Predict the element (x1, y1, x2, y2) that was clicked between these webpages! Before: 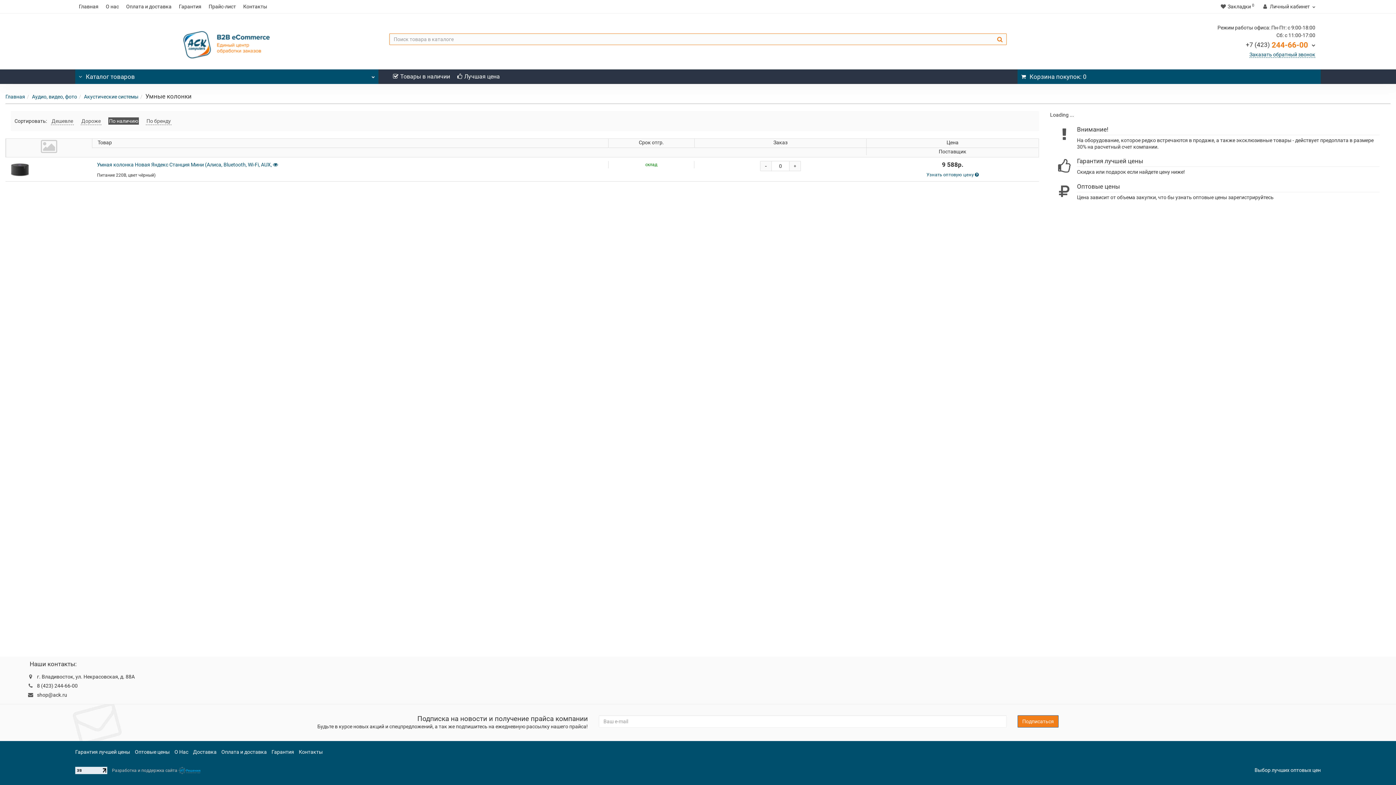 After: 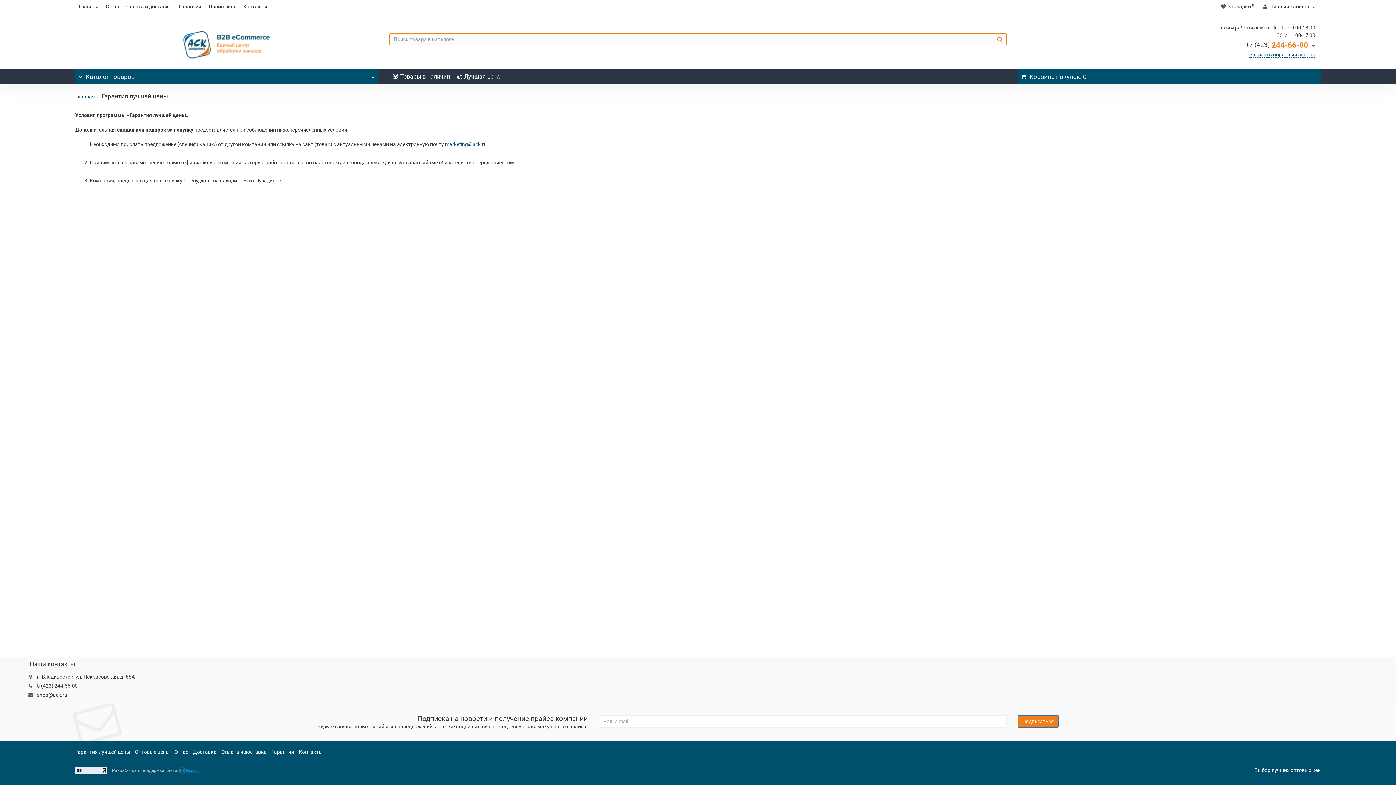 Action: bbox: (75, 749, 130, 755) label: Гарантия лучшей цены